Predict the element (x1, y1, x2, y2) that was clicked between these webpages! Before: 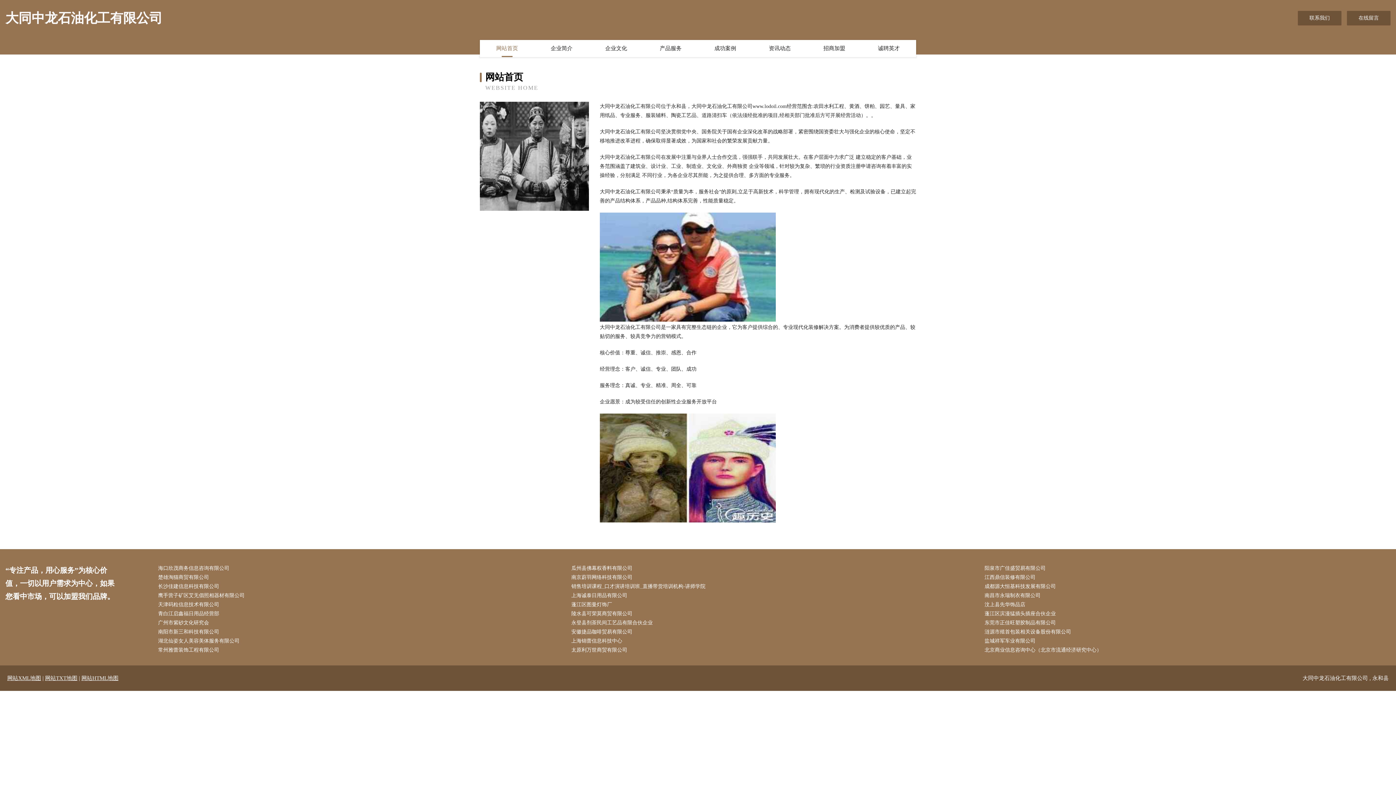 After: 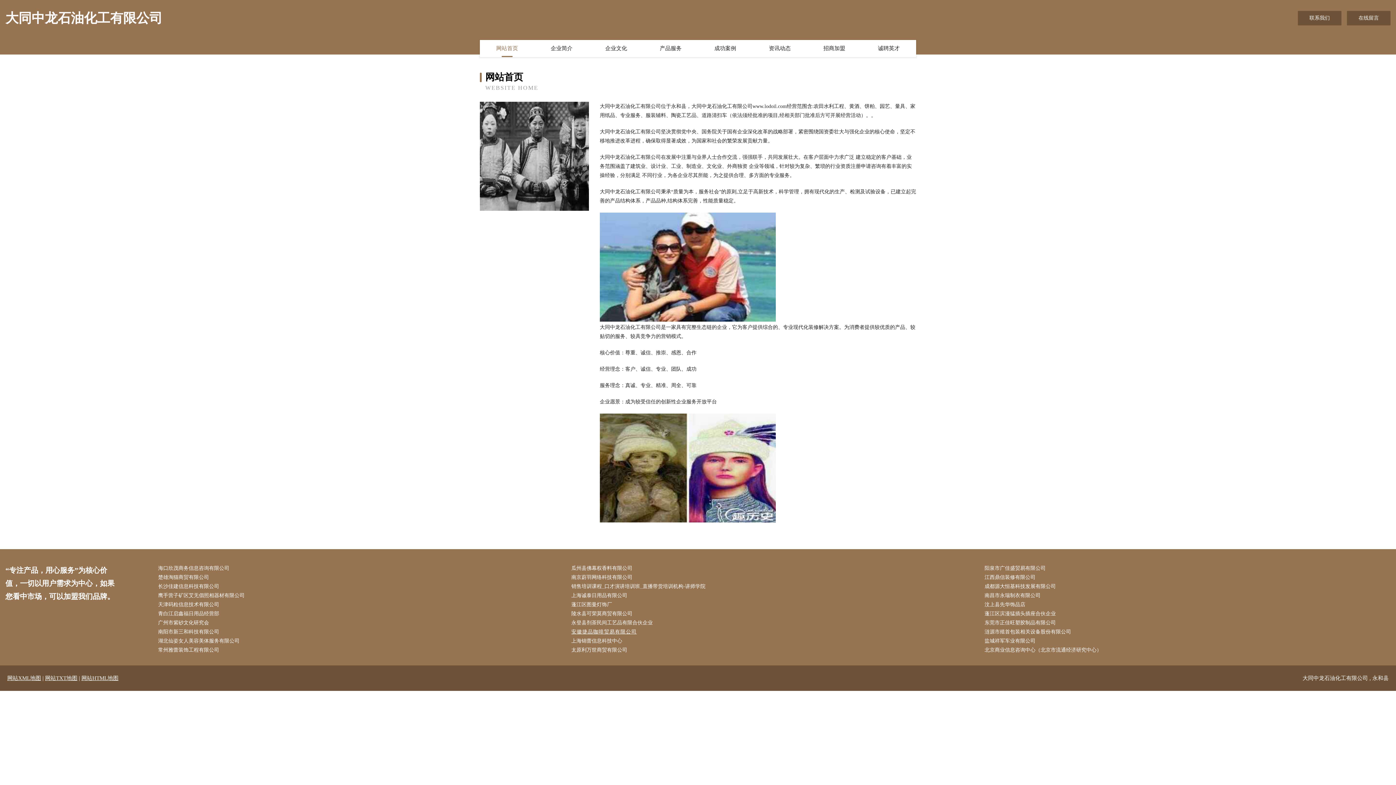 Action: label: 安徽捷品咖啡贸易有限公司 bbox: (571, 627, 977, 636)